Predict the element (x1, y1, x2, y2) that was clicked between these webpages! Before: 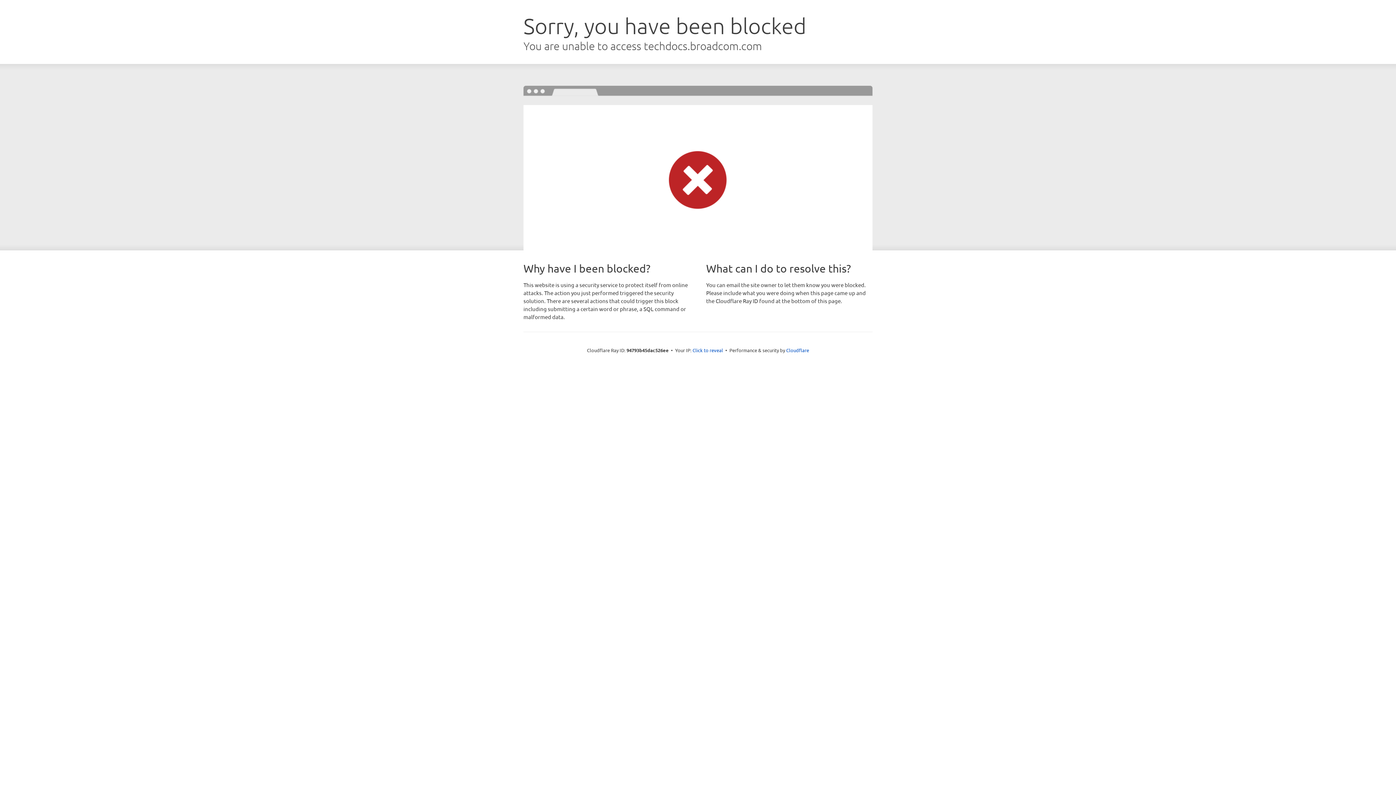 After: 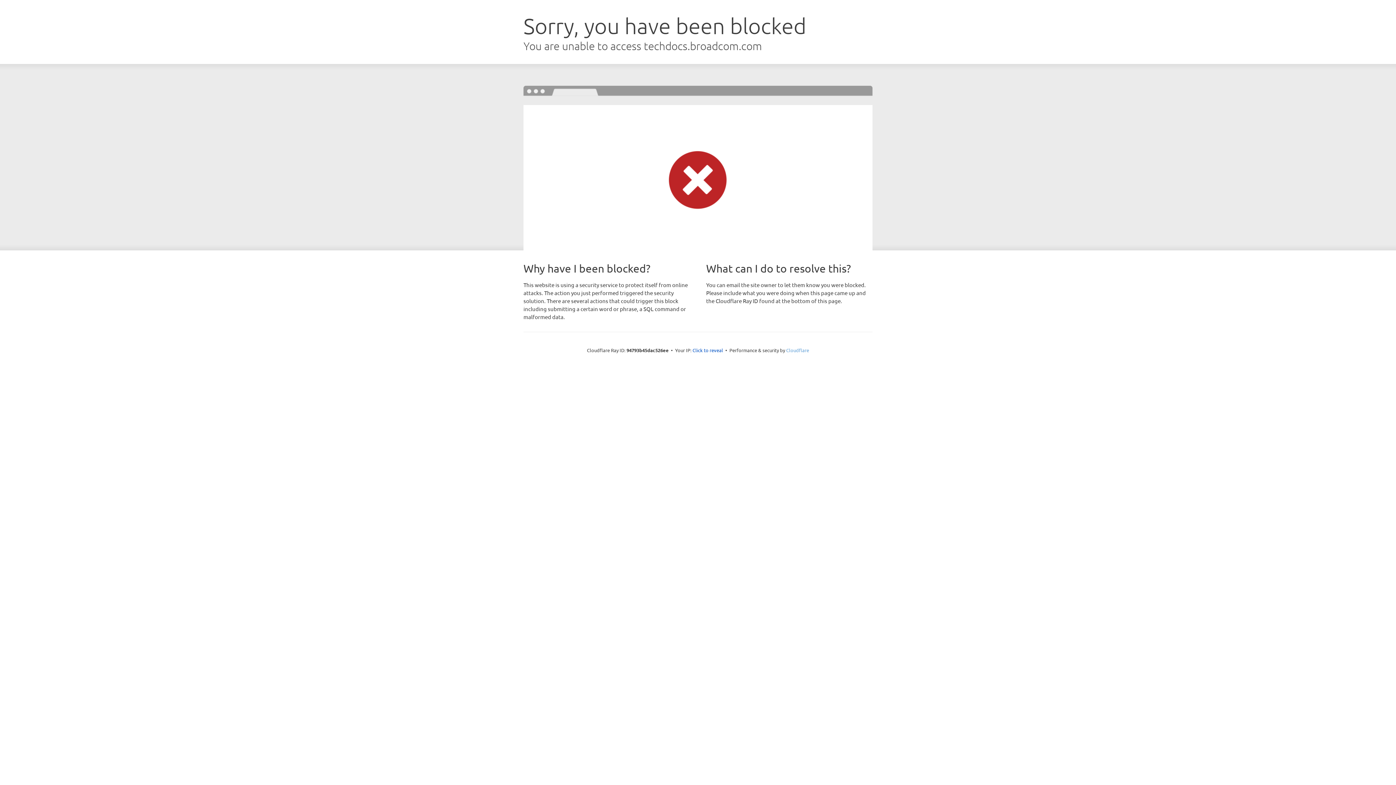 Action: label: Cloudflare bbox: (786, 347, 809, 353)